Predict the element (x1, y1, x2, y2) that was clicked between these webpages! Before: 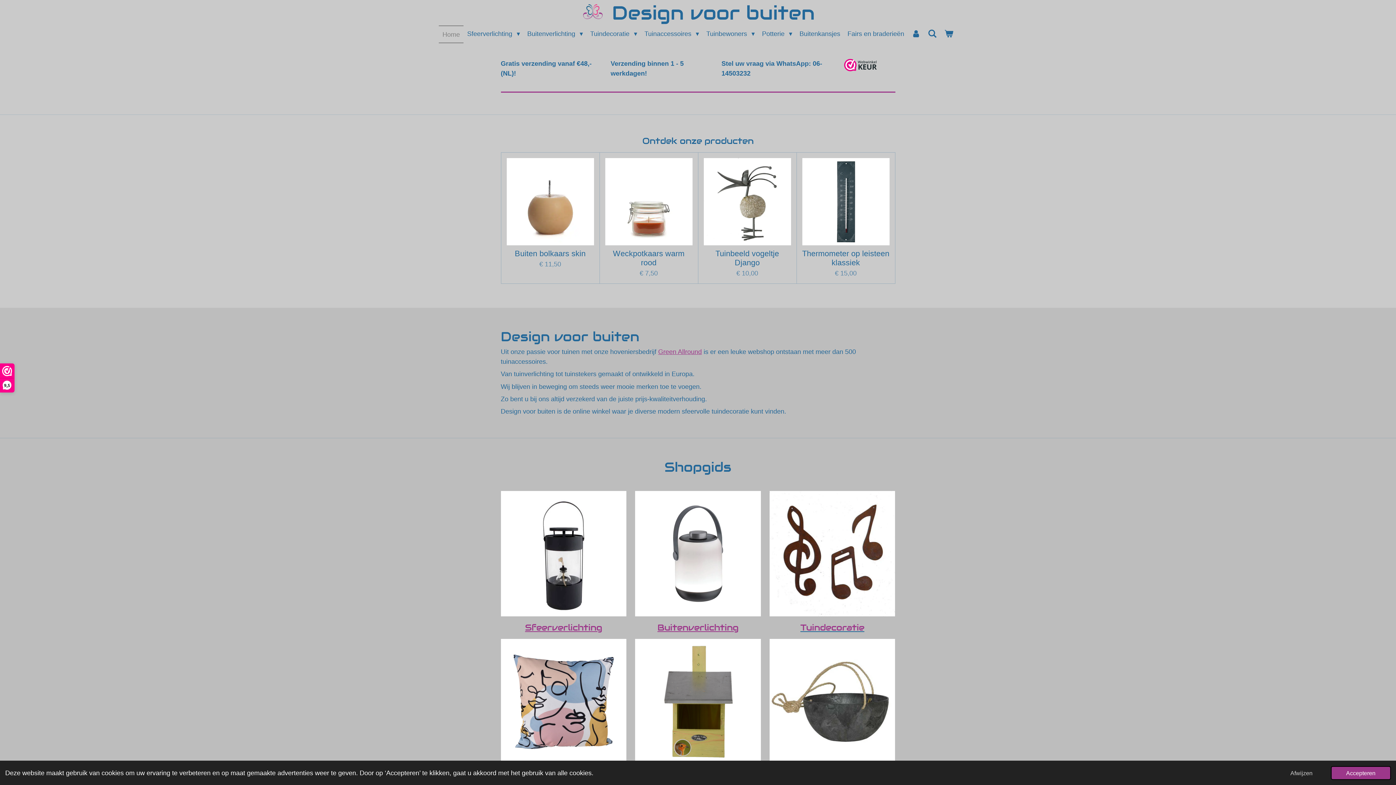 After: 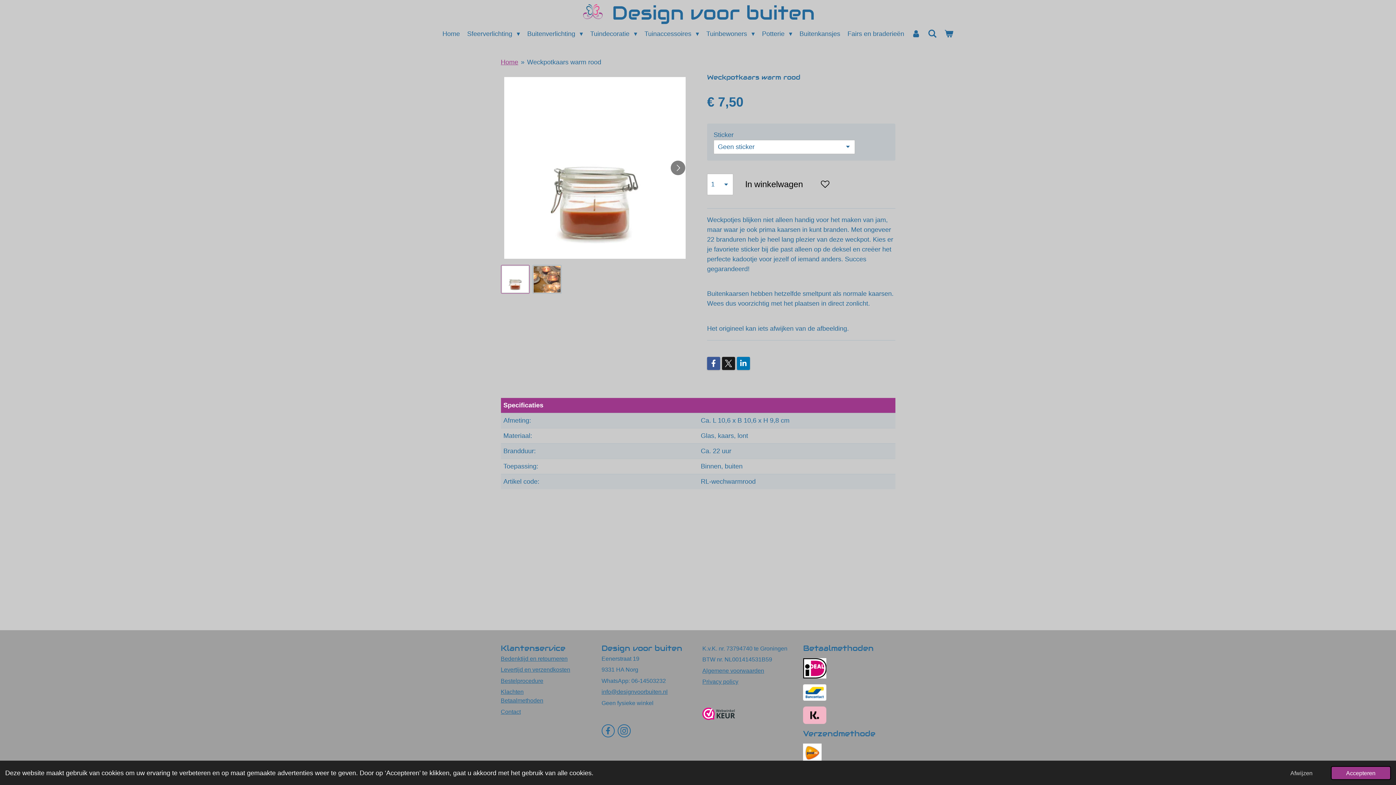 Action: bbox: (605, 158, 692, 245)